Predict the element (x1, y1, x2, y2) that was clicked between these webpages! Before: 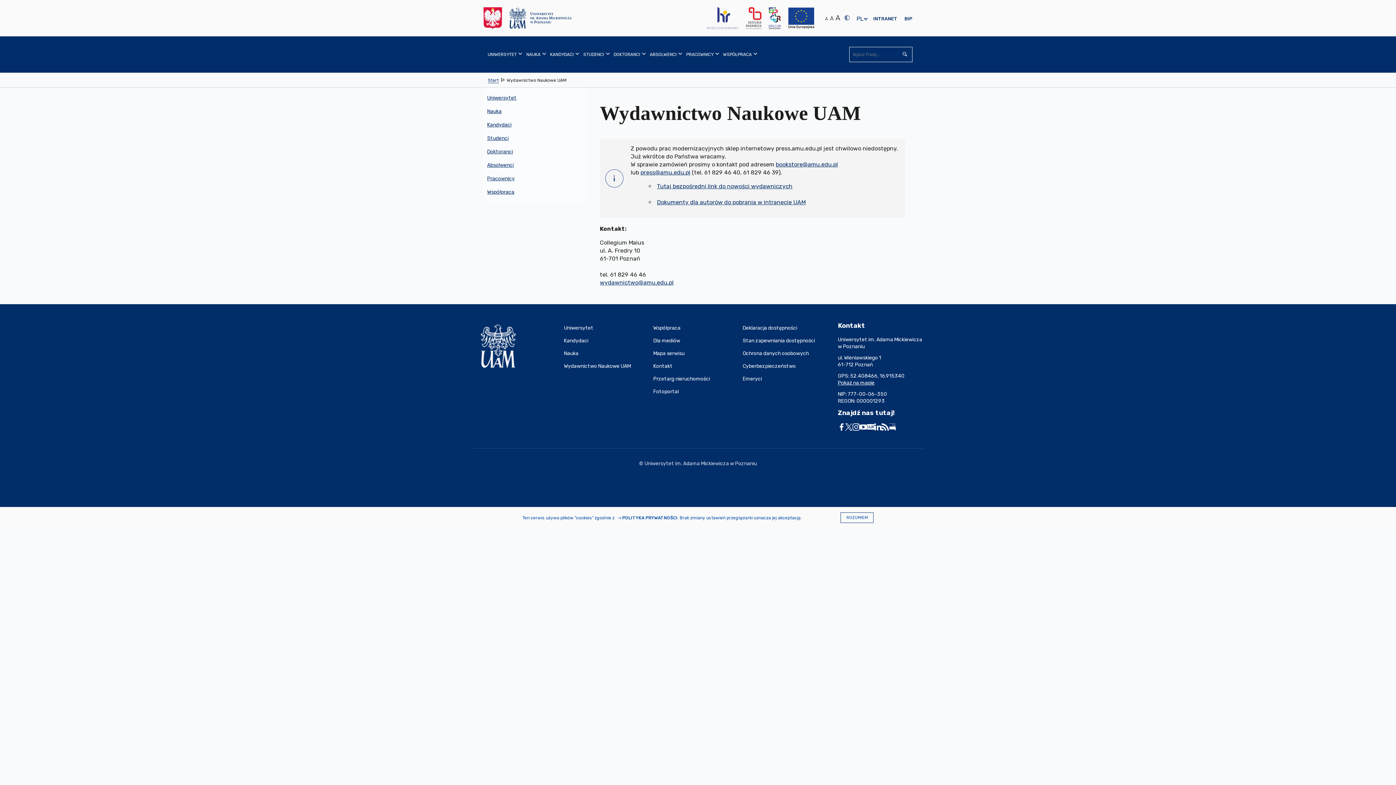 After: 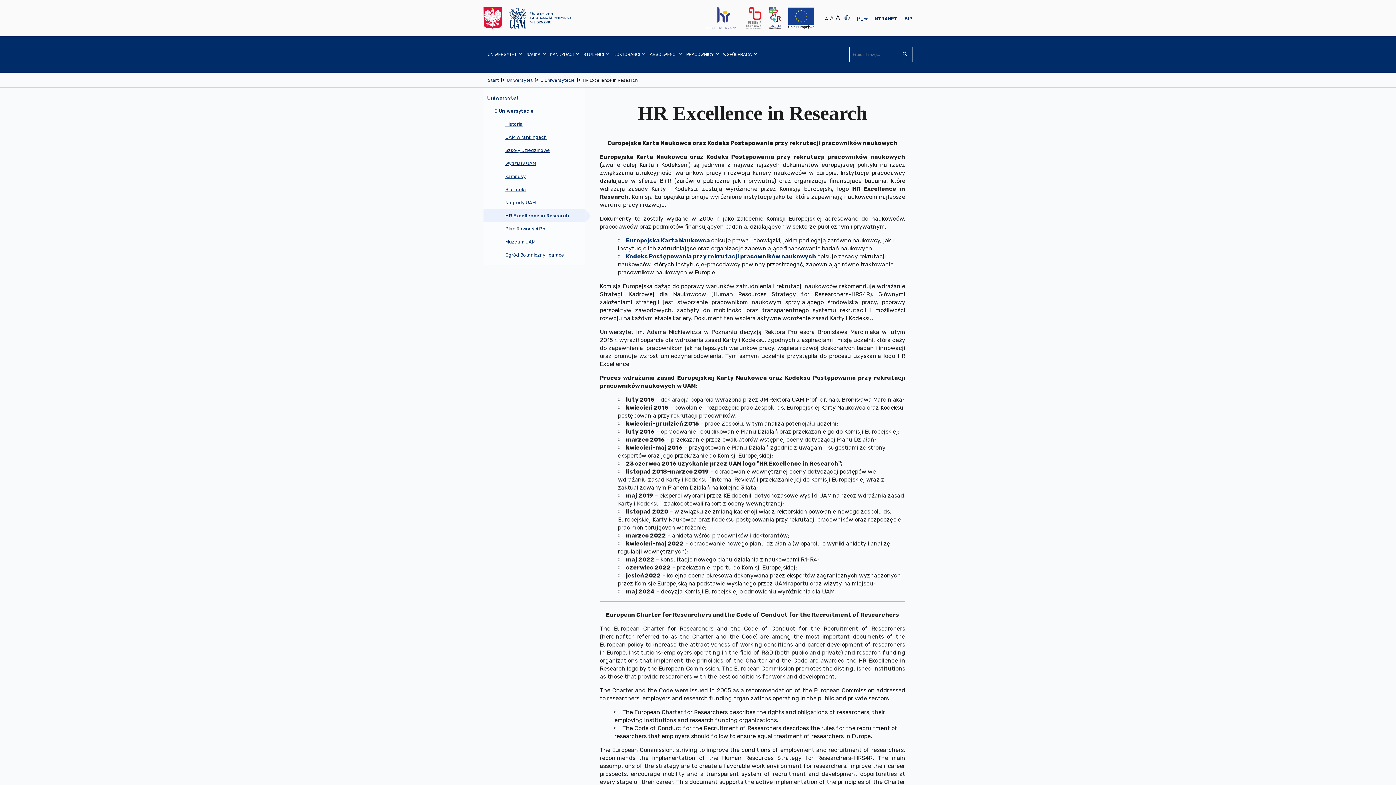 Action: bbox: (706, 7, 738, 29)